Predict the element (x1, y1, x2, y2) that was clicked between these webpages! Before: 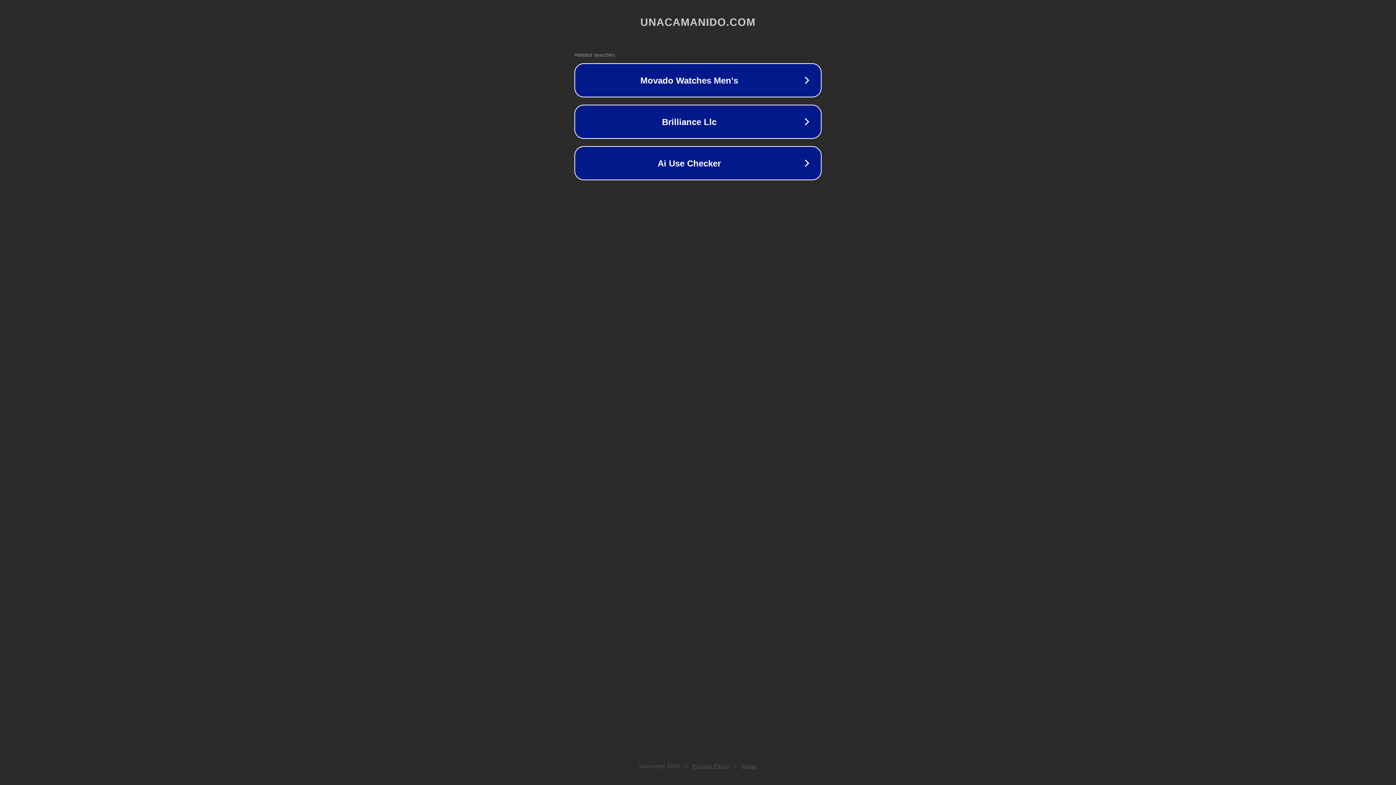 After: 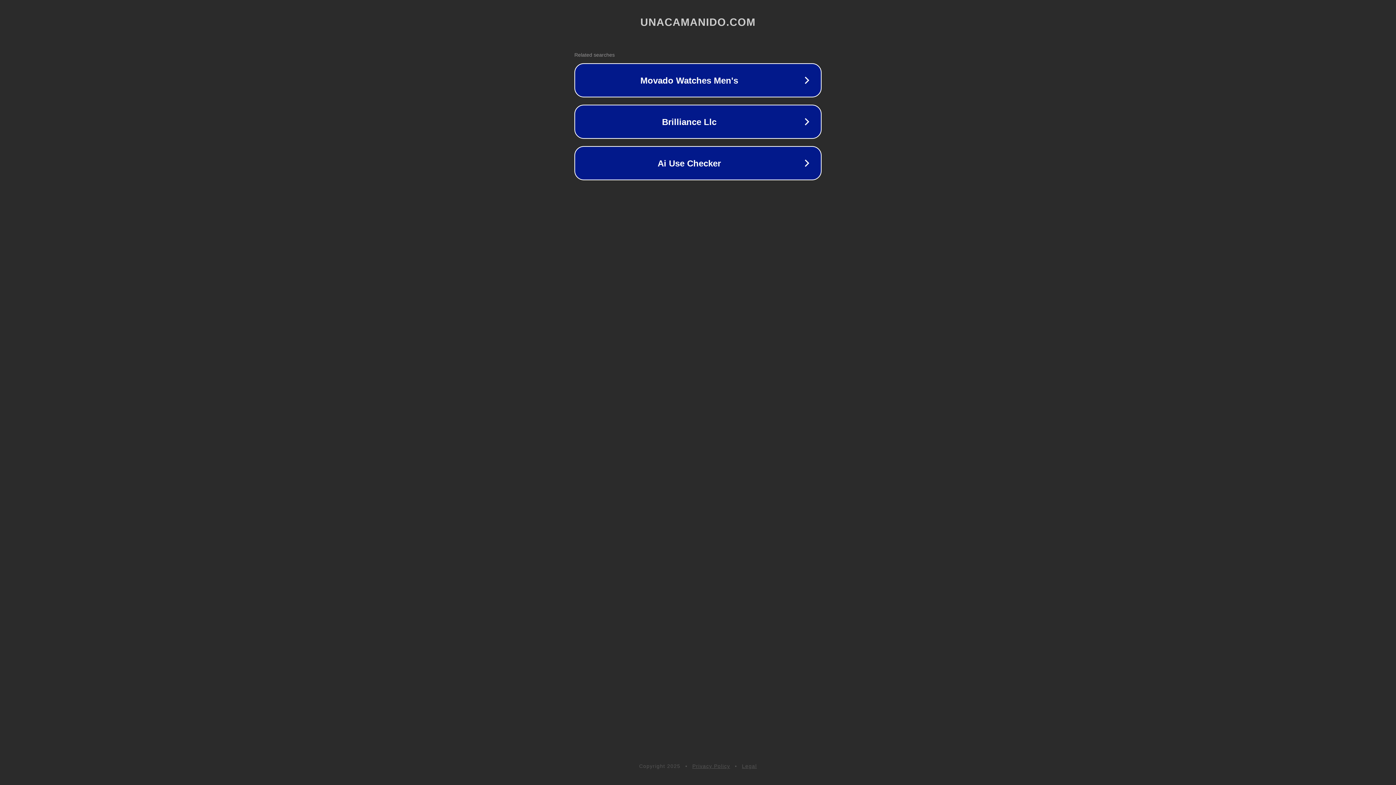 Action: bbox: (742, 763, 757, 769) label: Legal